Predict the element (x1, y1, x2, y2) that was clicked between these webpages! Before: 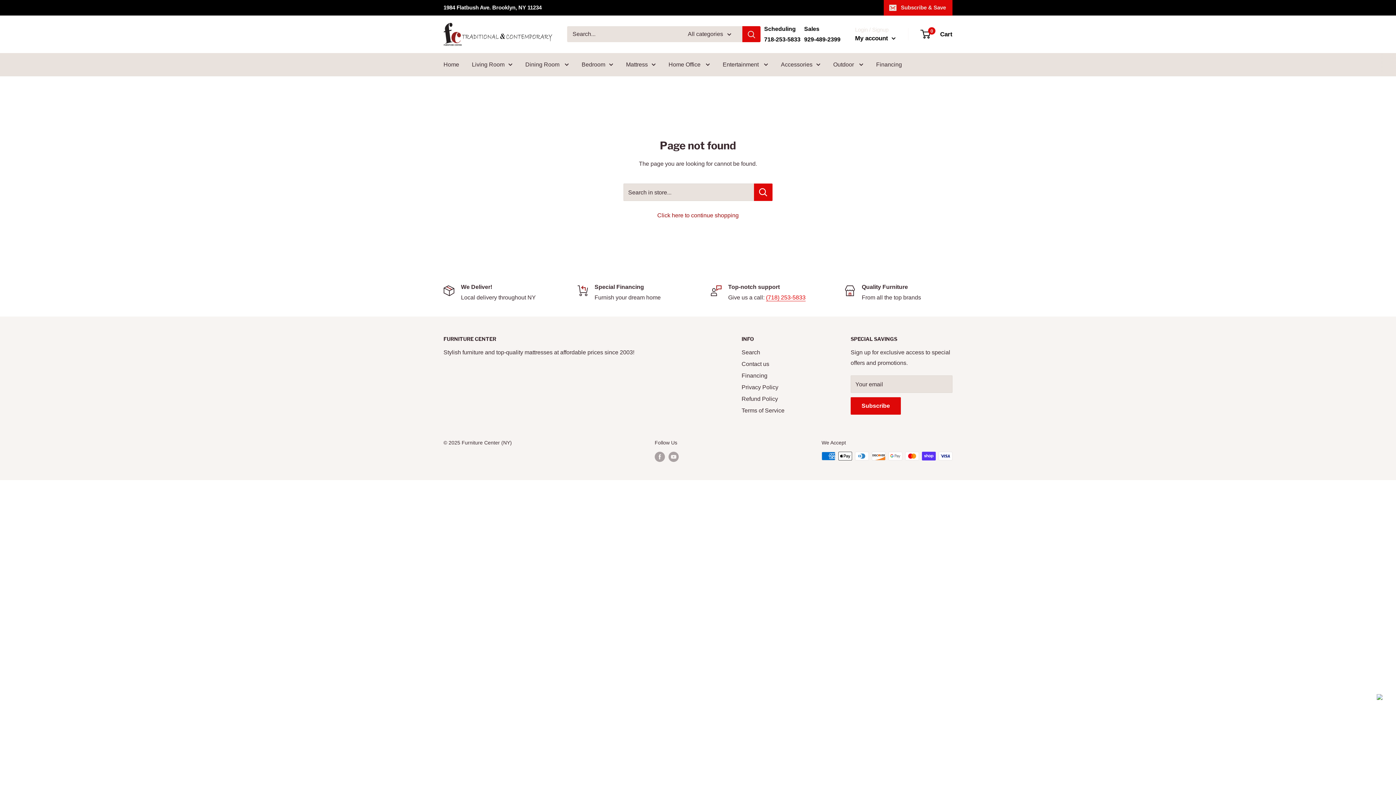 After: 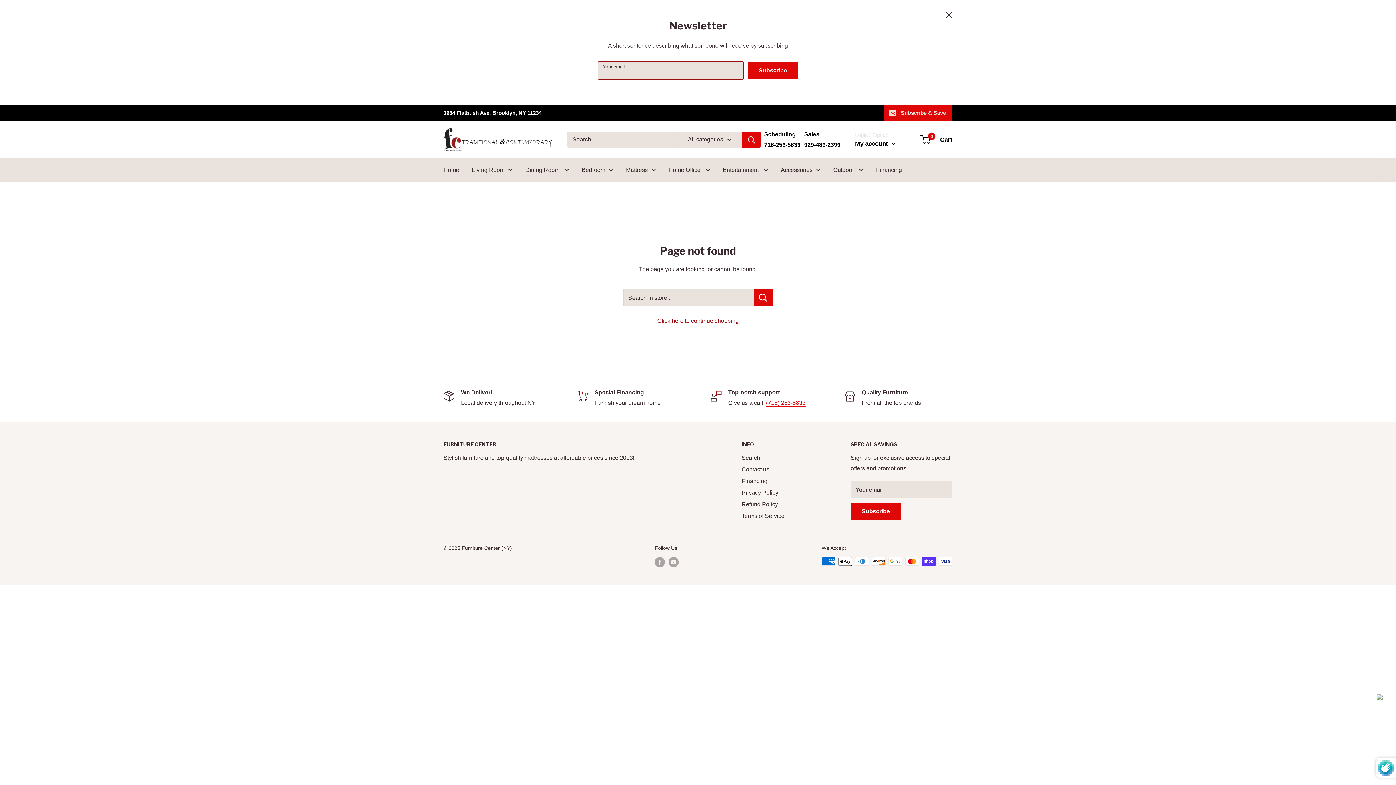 Action: label: Subscribe & Save bbox: (884, 0, 952, 15)